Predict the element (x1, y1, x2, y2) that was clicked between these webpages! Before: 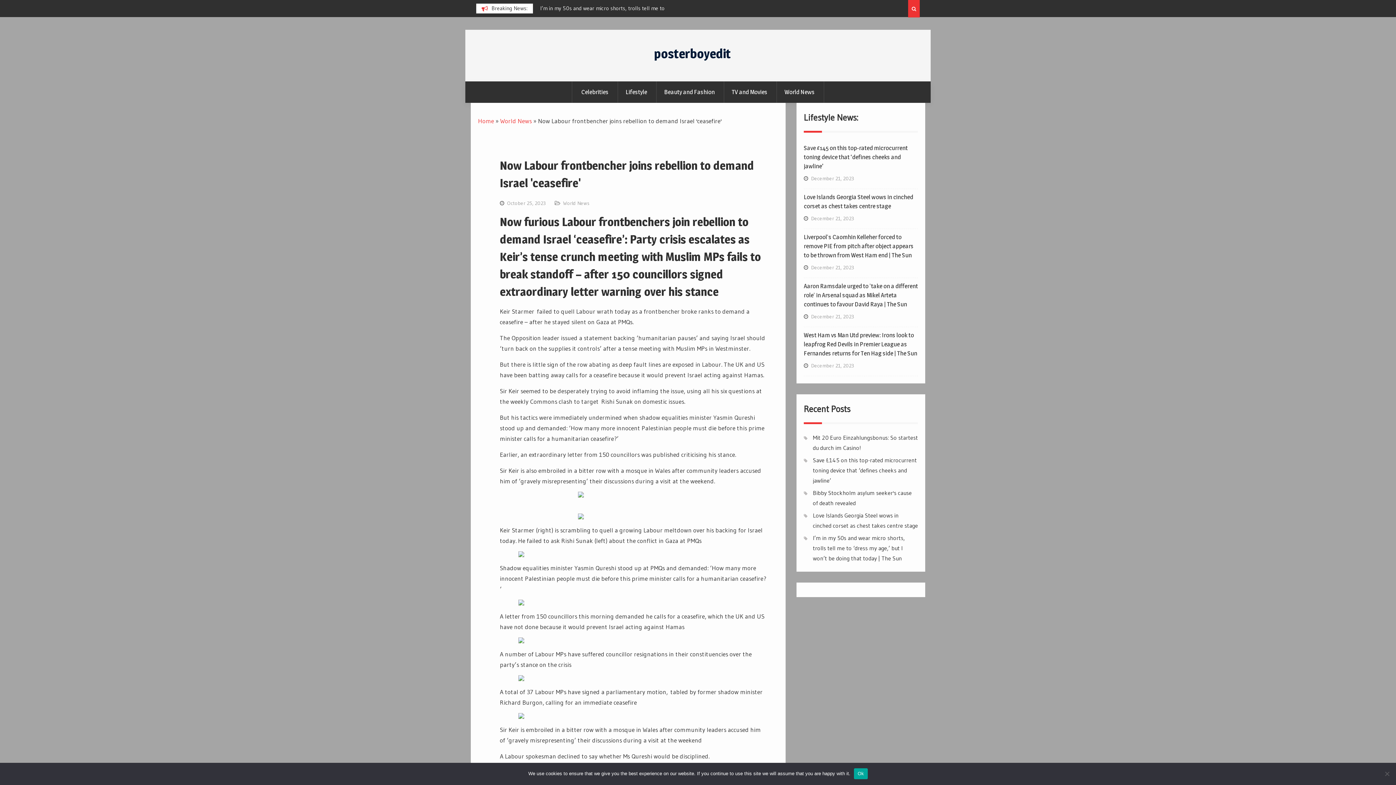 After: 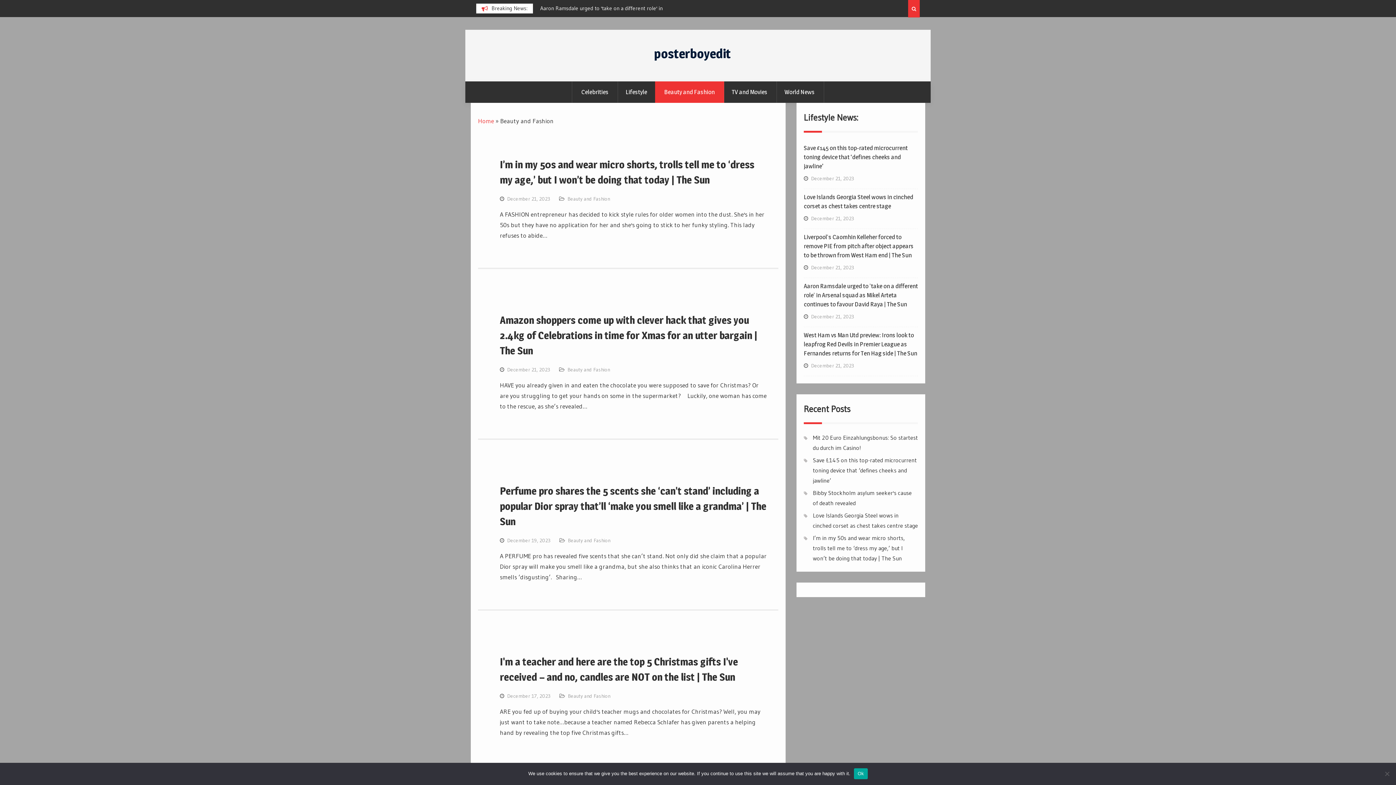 Action: label: Beauty and Fashion bbox: (655, 81, 724, 102)